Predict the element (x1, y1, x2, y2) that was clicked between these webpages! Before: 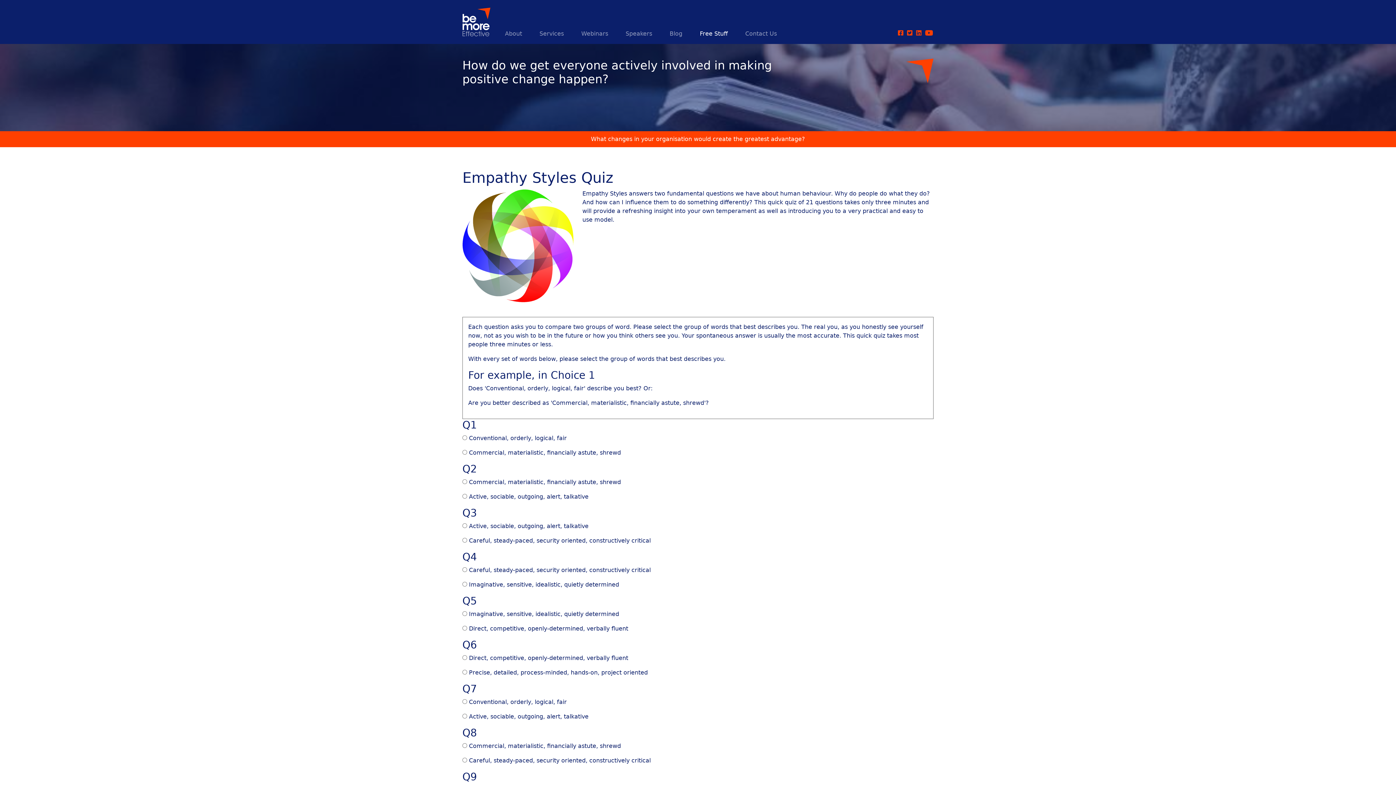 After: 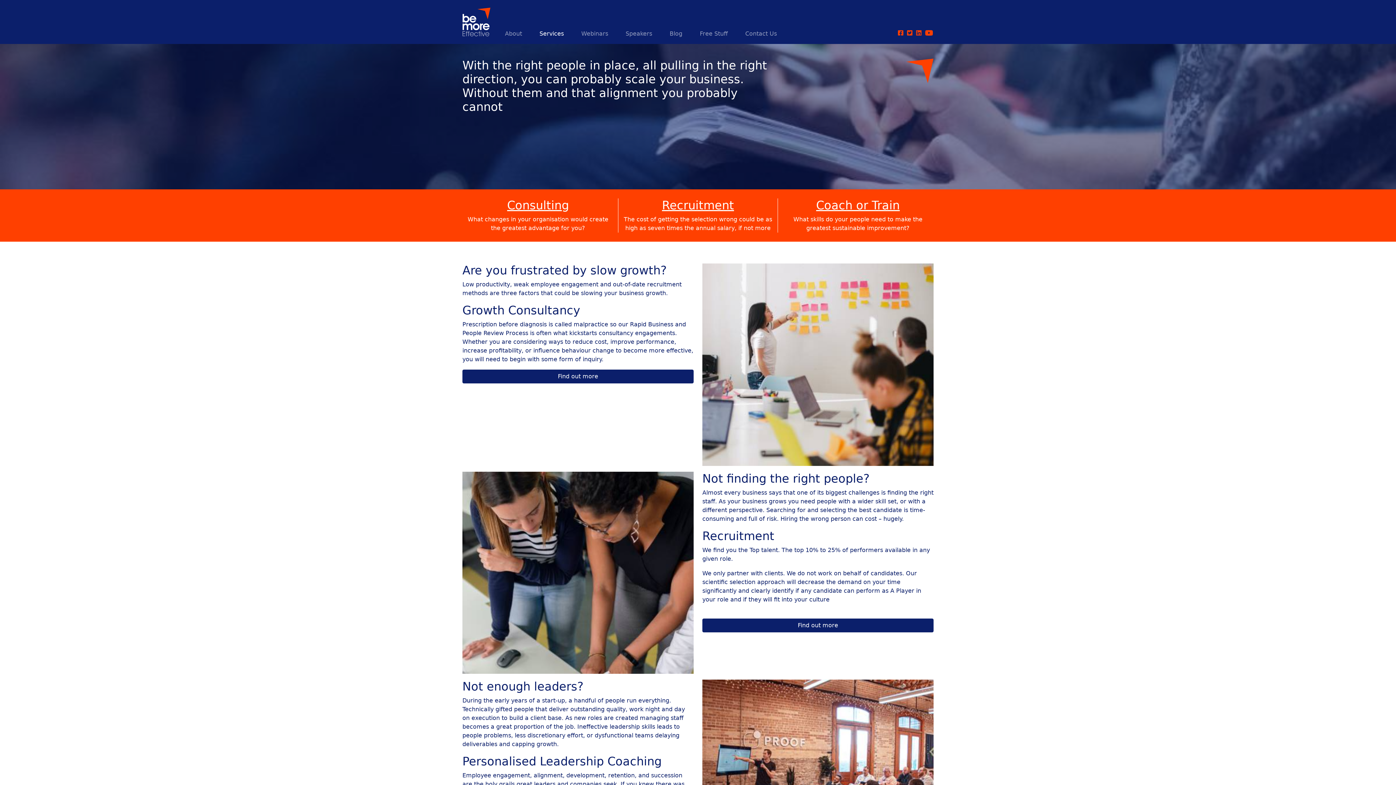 Action: label: Services bbox: (530, 26, 572, 41)